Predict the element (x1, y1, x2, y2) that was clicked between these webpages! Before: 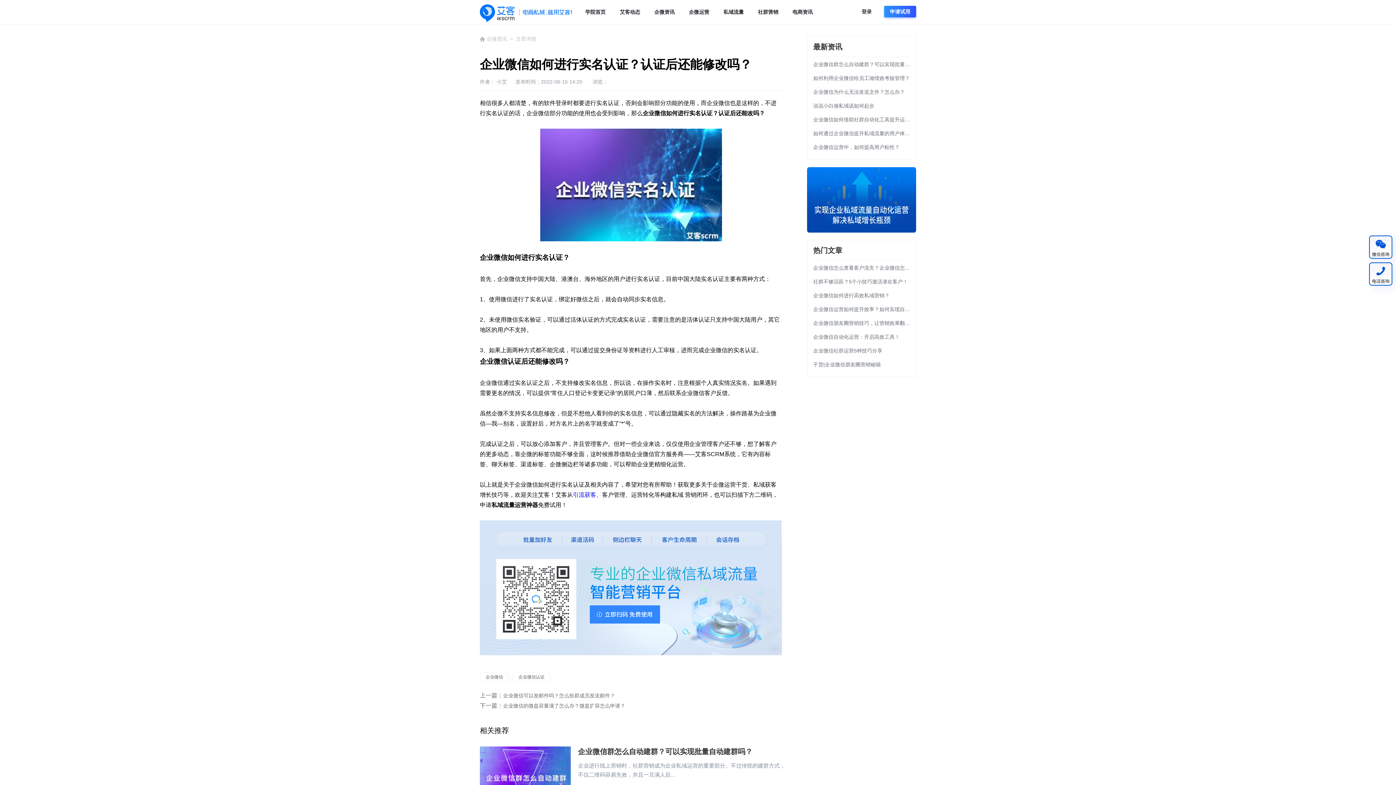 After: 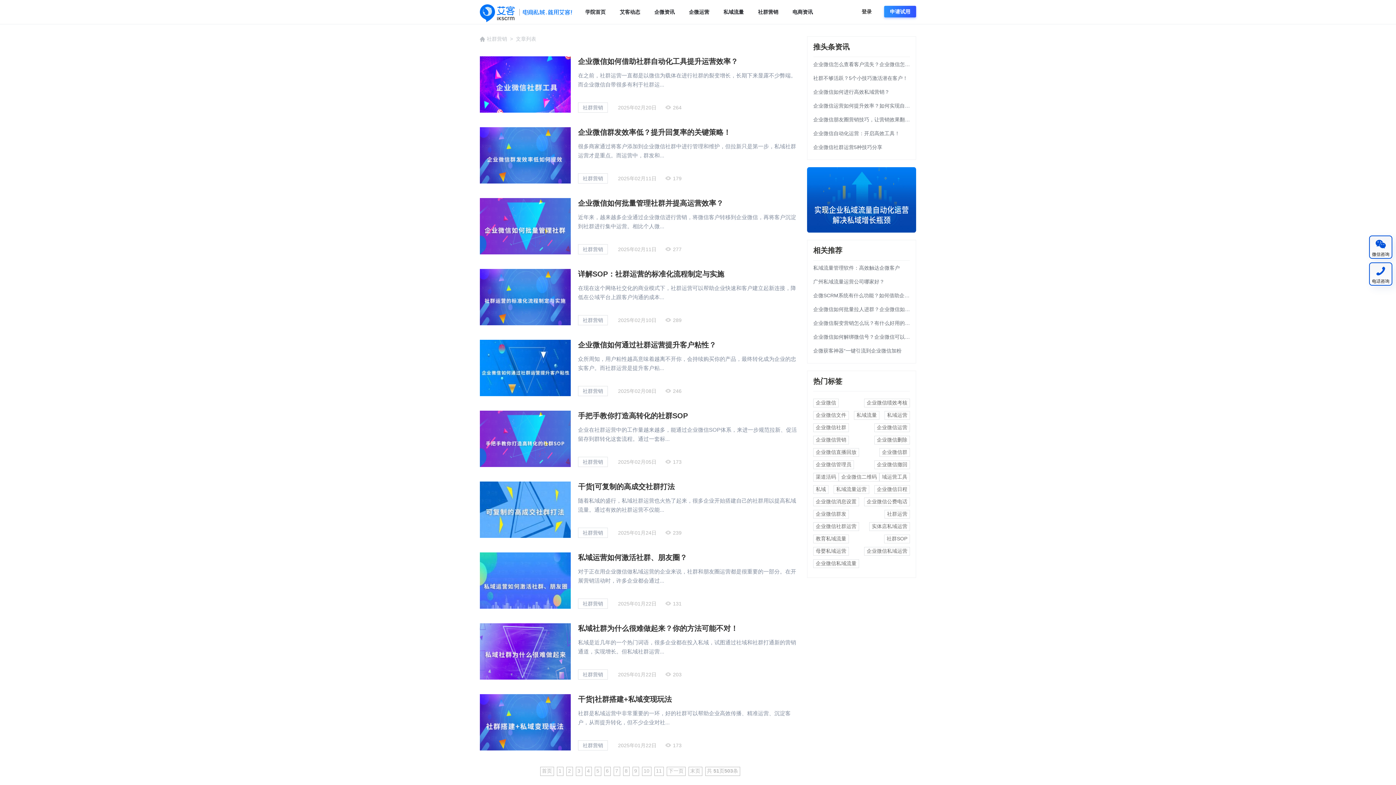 Action: bbox: (758, 9, 784, 14) label: 社群营销